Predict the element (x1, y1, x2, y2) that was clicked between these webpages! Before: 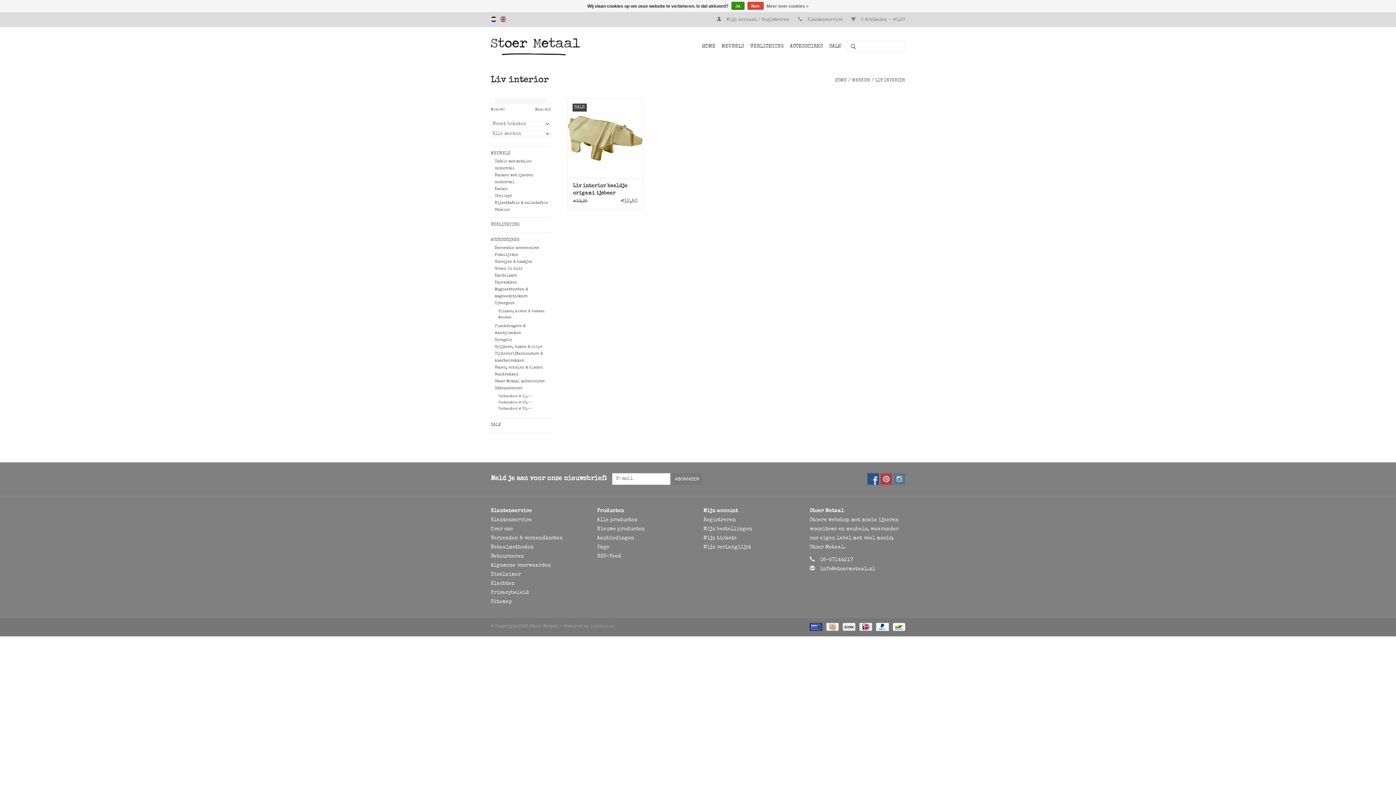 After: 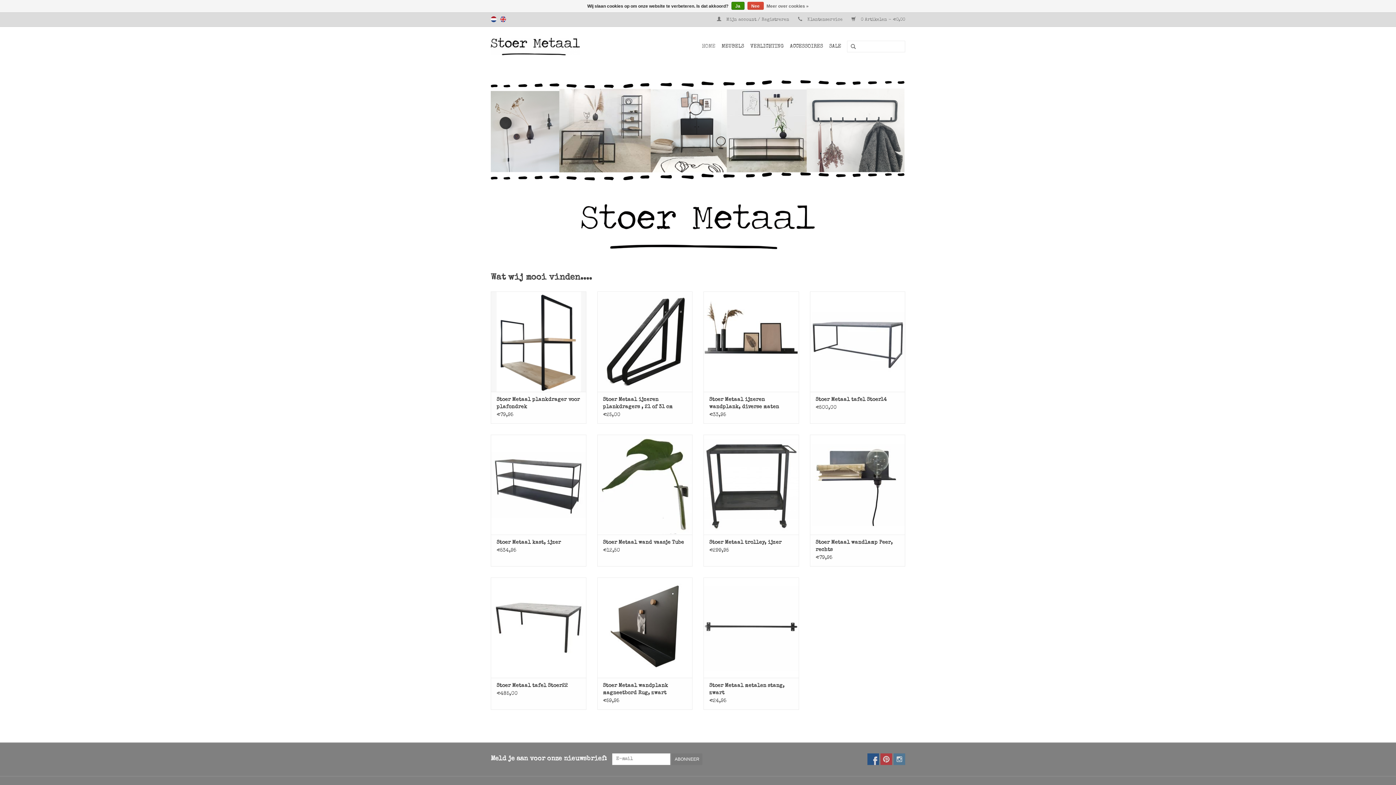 Action: label: HOME bbox: (835, 78, 846, 82)